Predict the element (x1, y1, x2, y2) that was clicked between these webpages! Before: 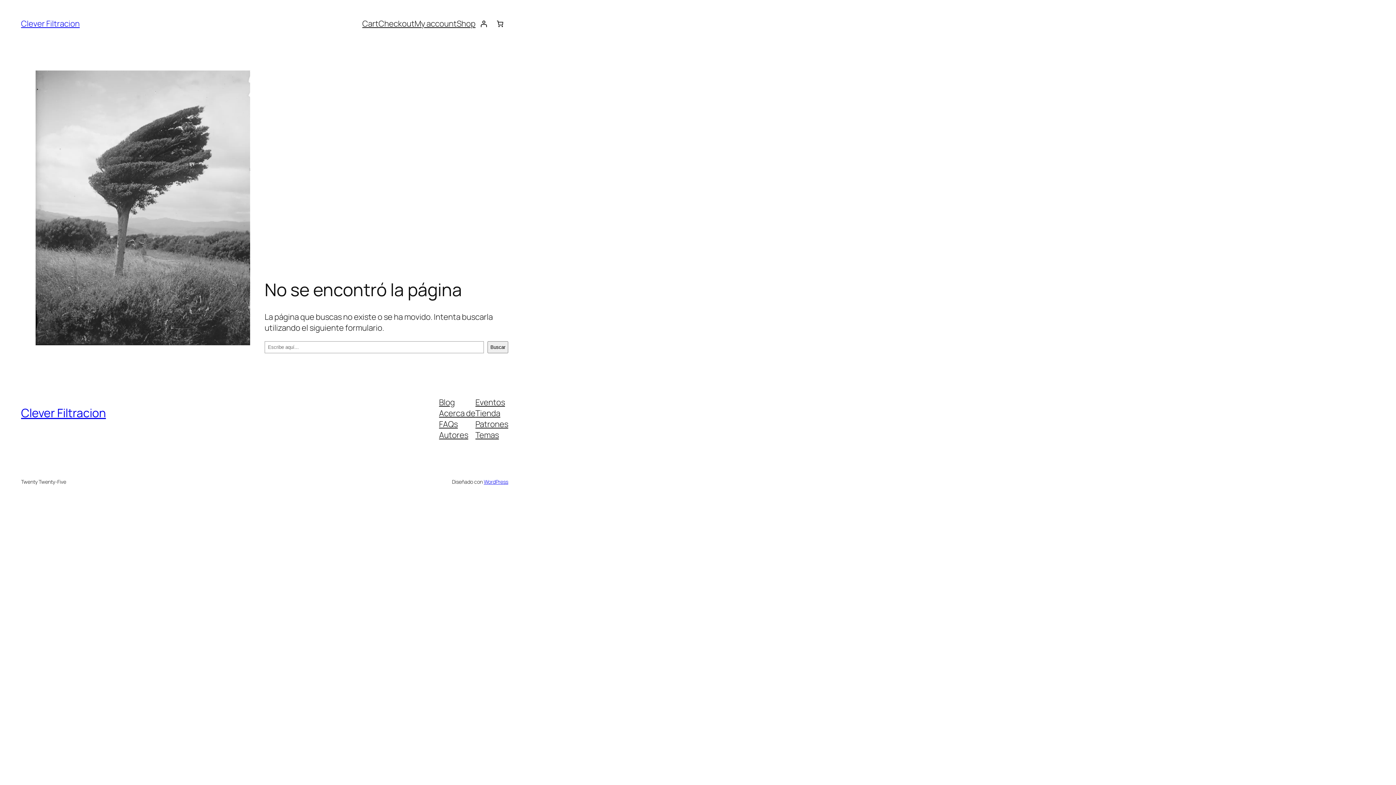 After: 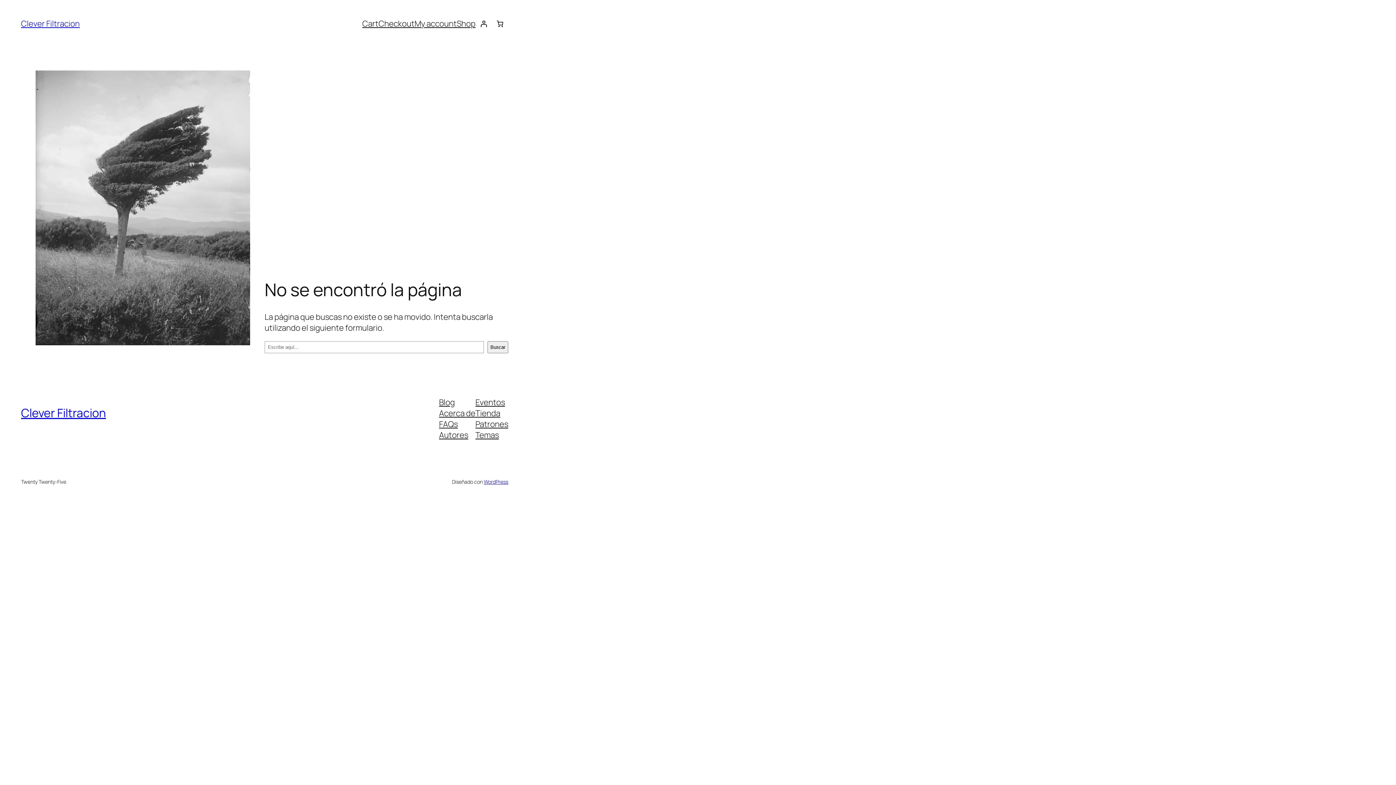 Action: bbox: (439, 407, 475, 418) label: Acerca de